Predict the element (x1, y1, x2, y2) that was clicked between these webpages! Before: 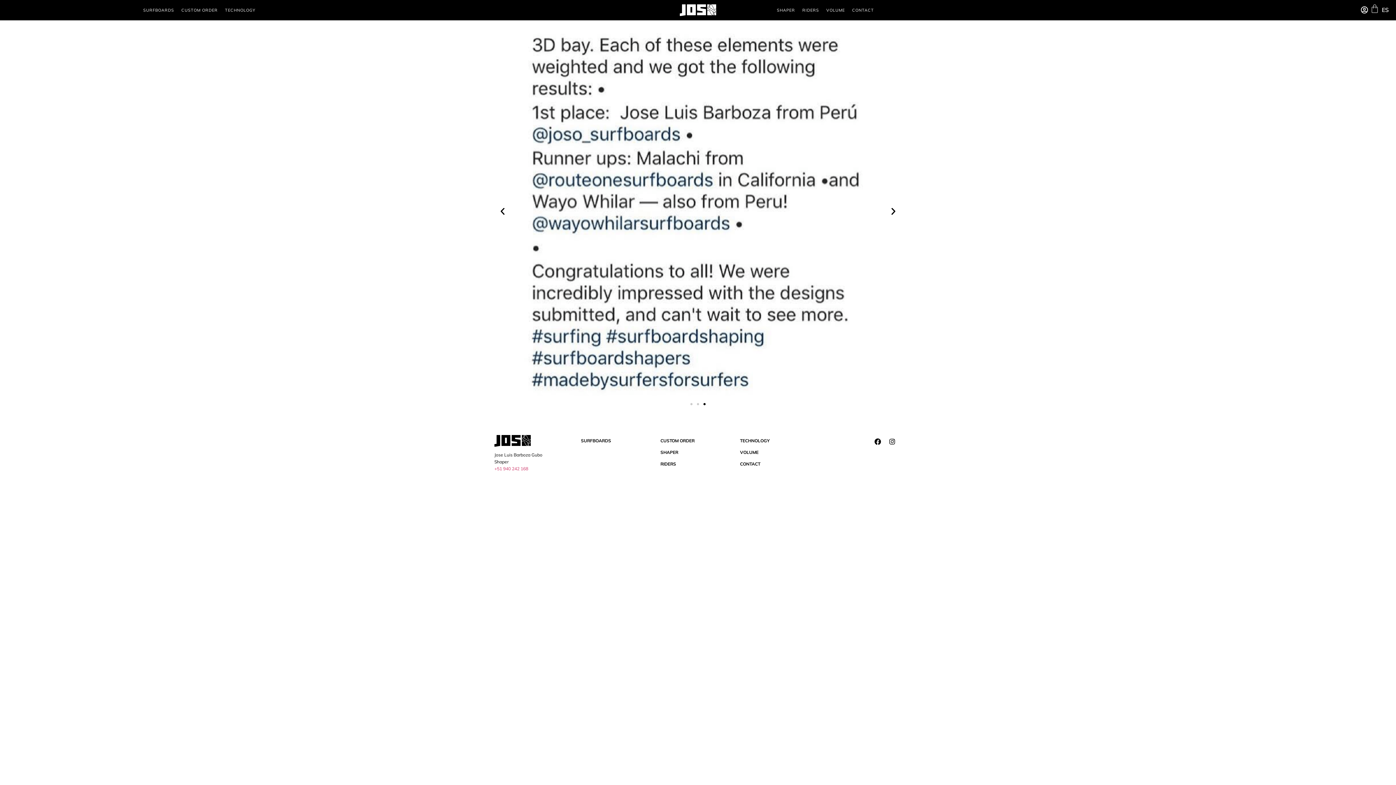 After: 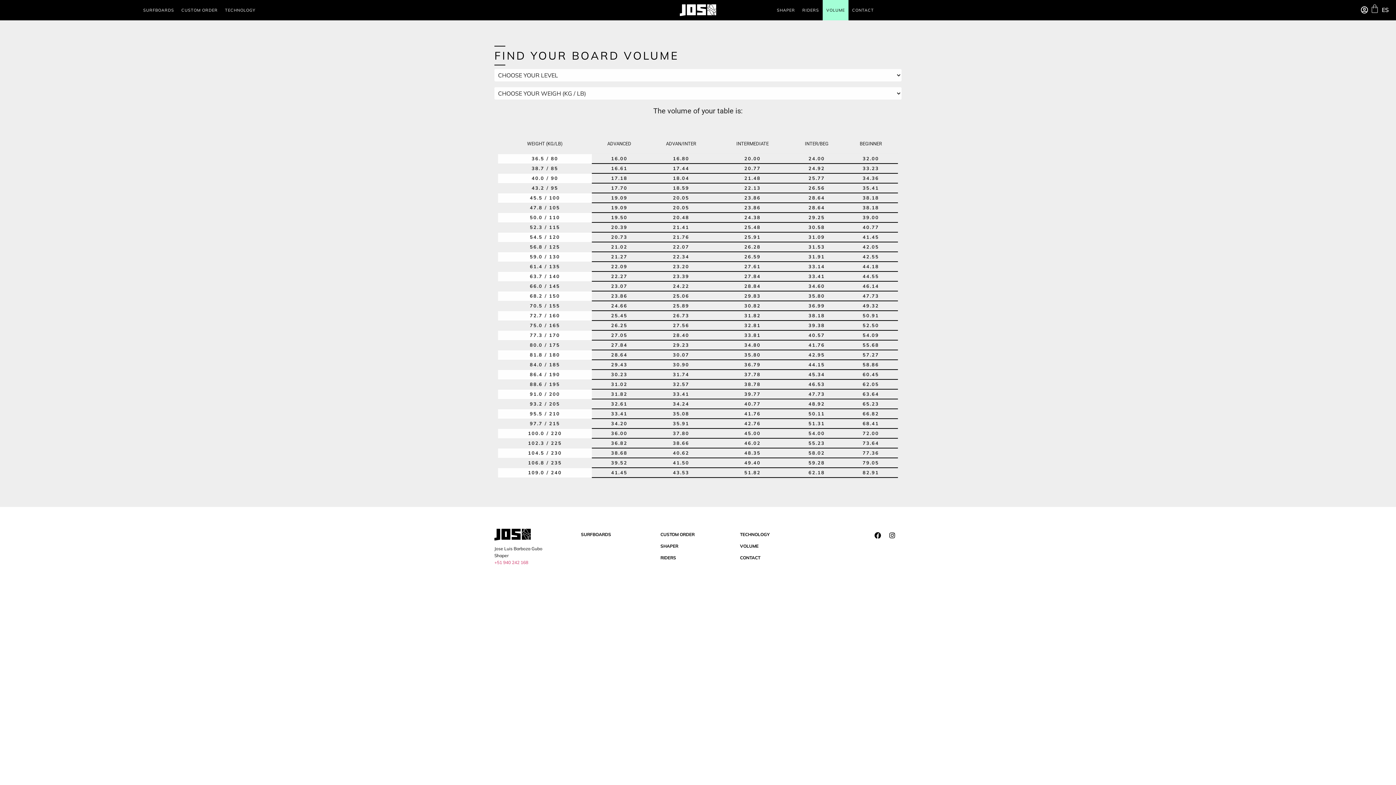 Action: bbox: (826, 7, 845, 13) label: VOLUME